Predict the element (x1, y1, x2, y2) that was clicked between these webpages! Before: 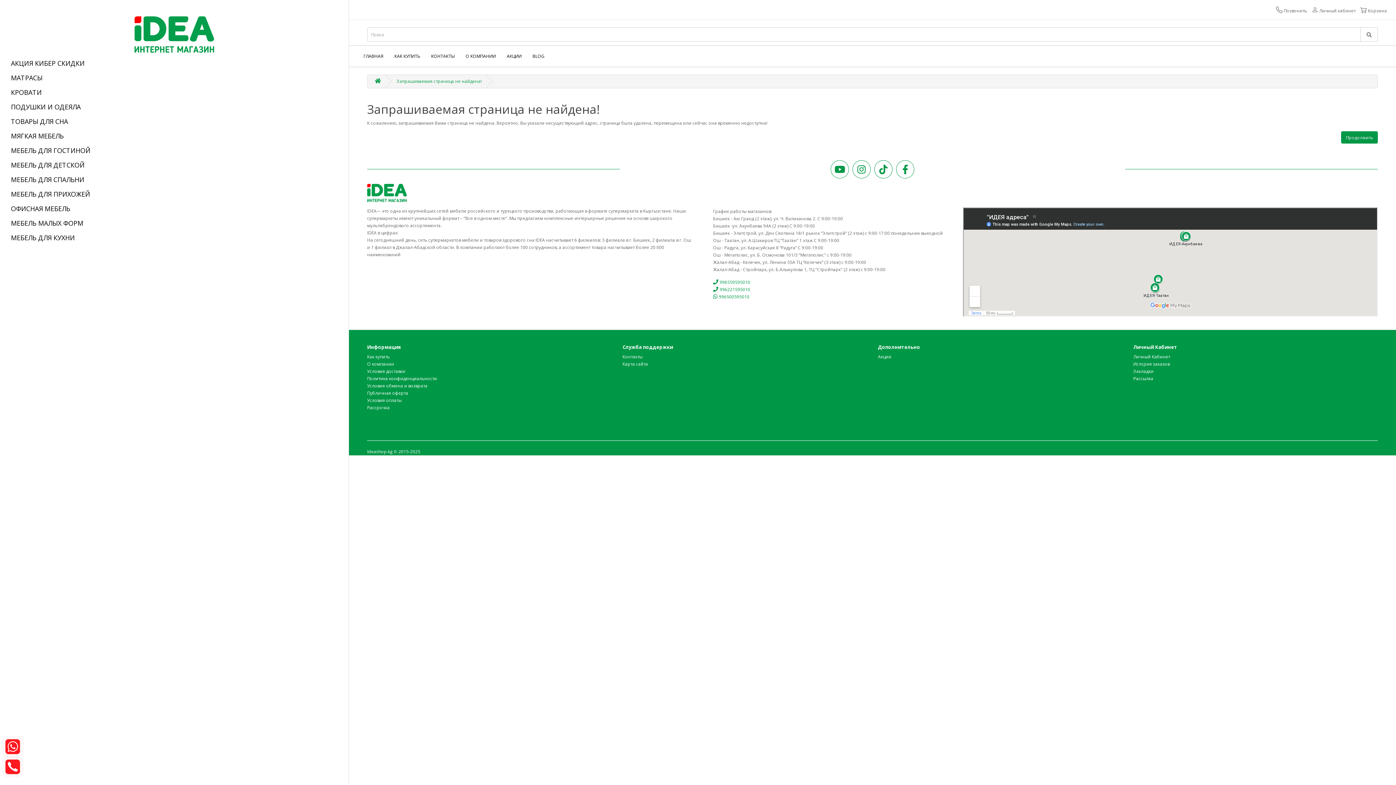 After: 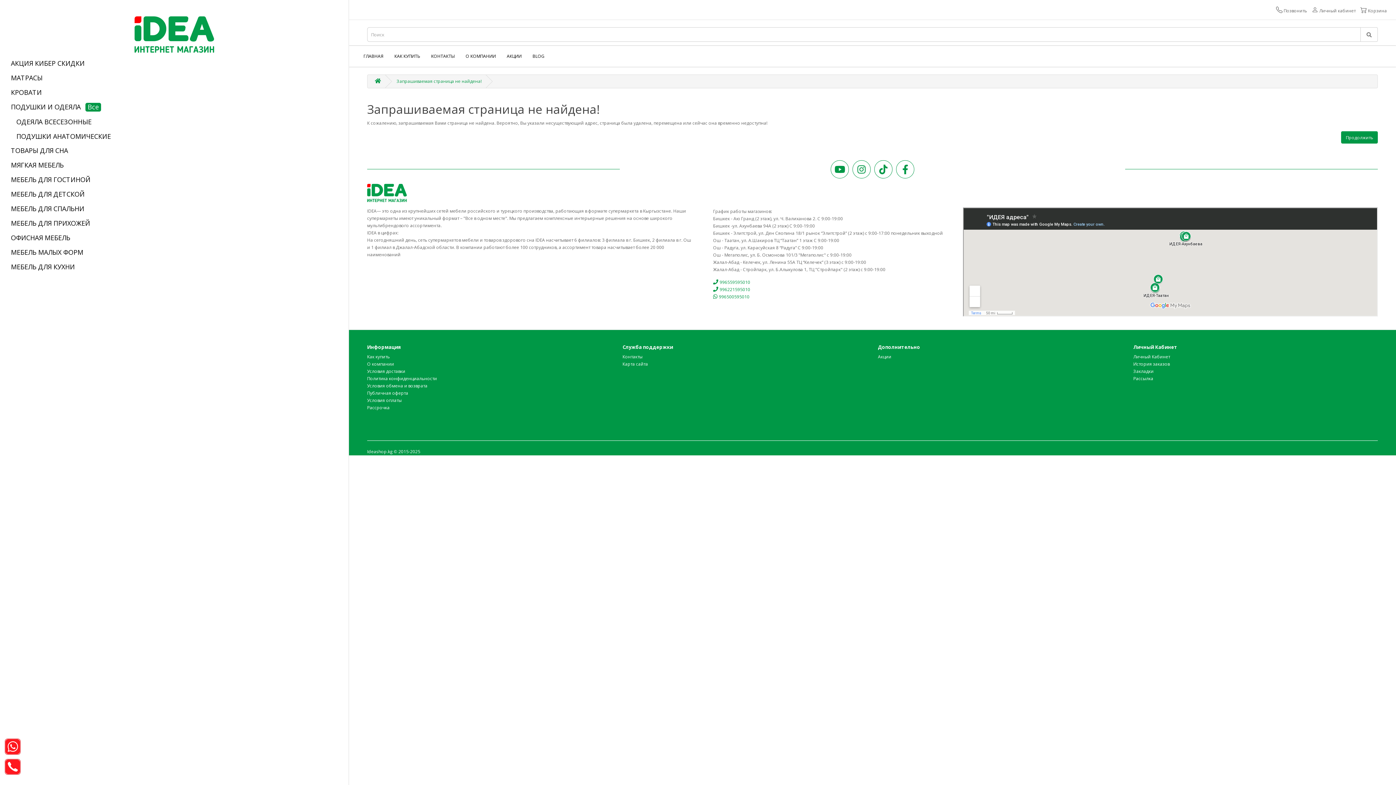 Action: label: ПОДУШКИ И ОДЕЯЛА bbox: (10, 102, 80, 111)